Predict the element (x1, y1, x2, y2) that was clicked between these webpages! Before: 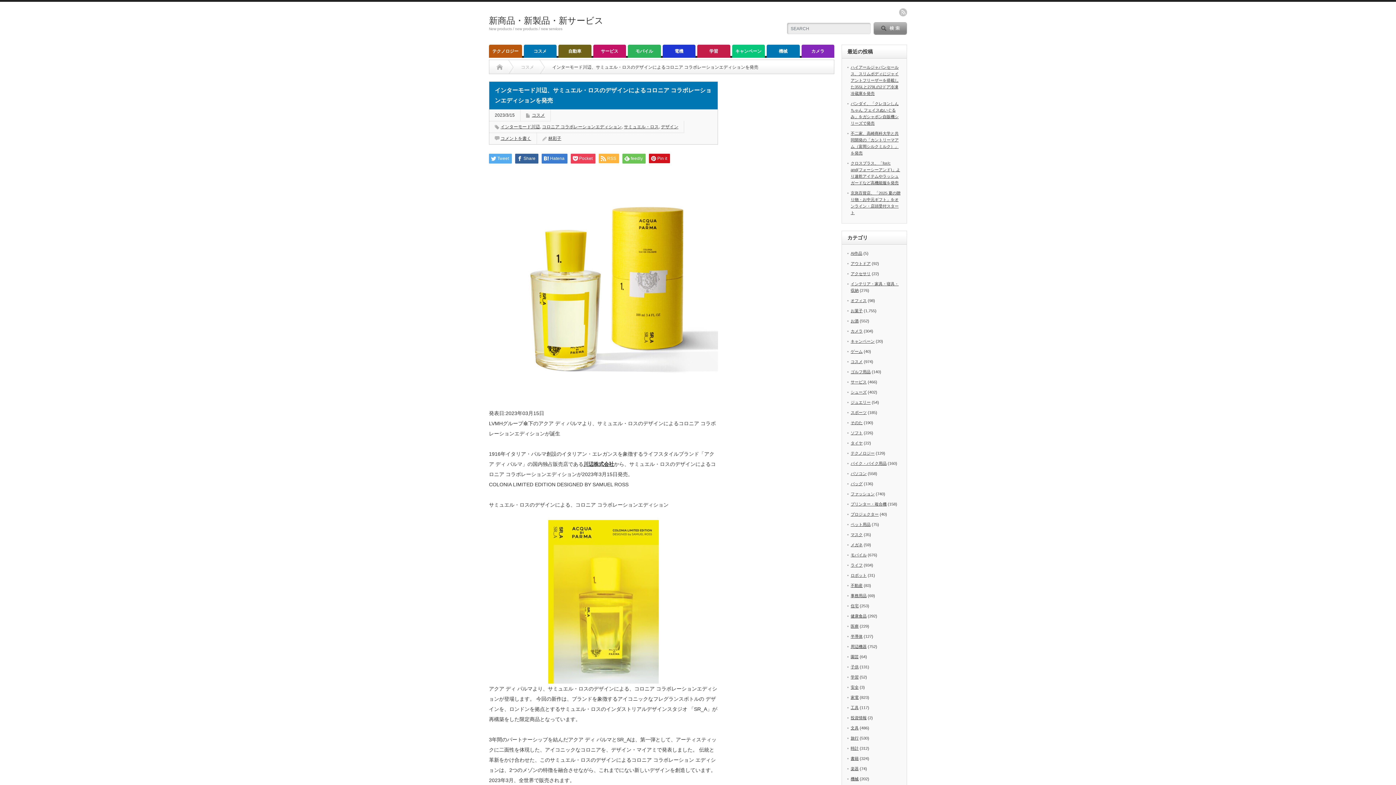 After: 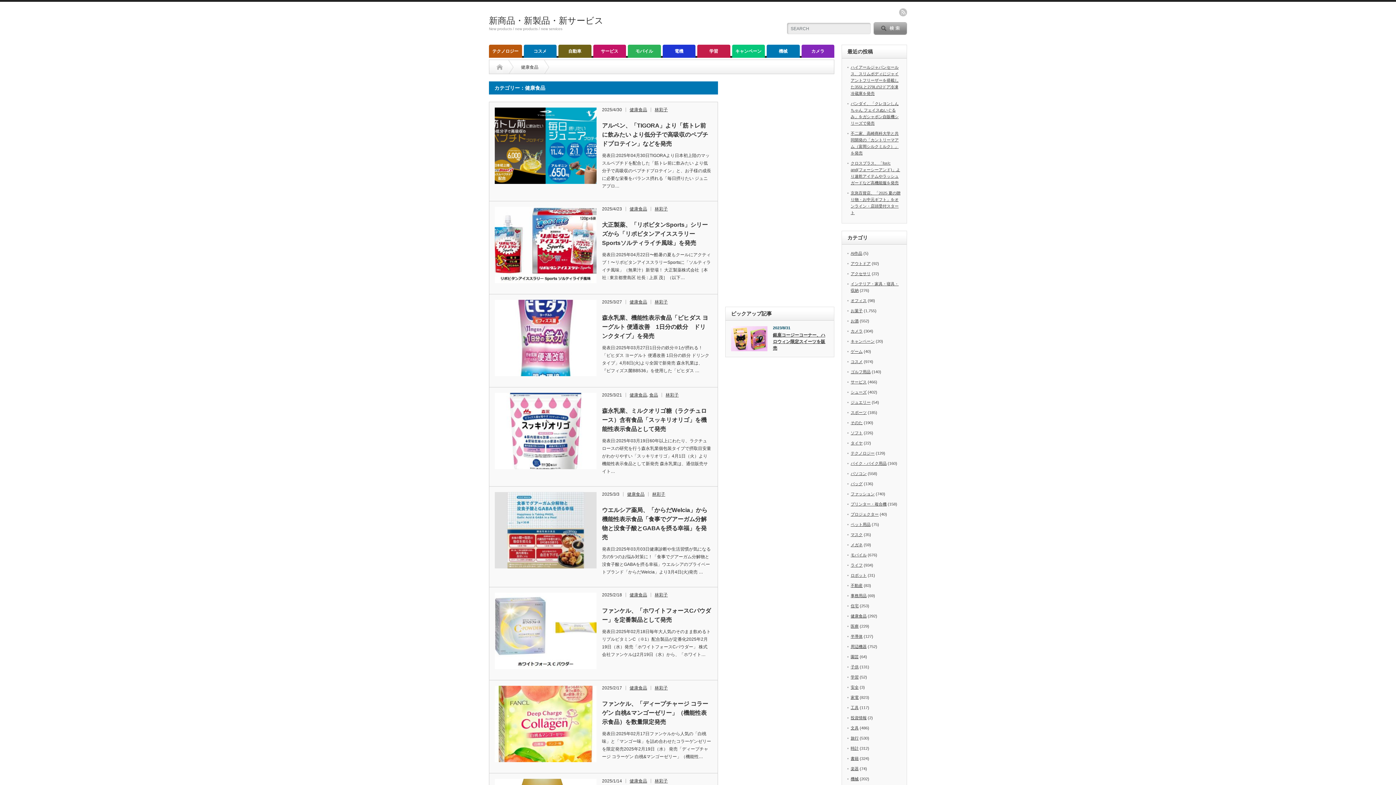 Action: label: 健康食品 bbox: (850, 614, 866, 618)